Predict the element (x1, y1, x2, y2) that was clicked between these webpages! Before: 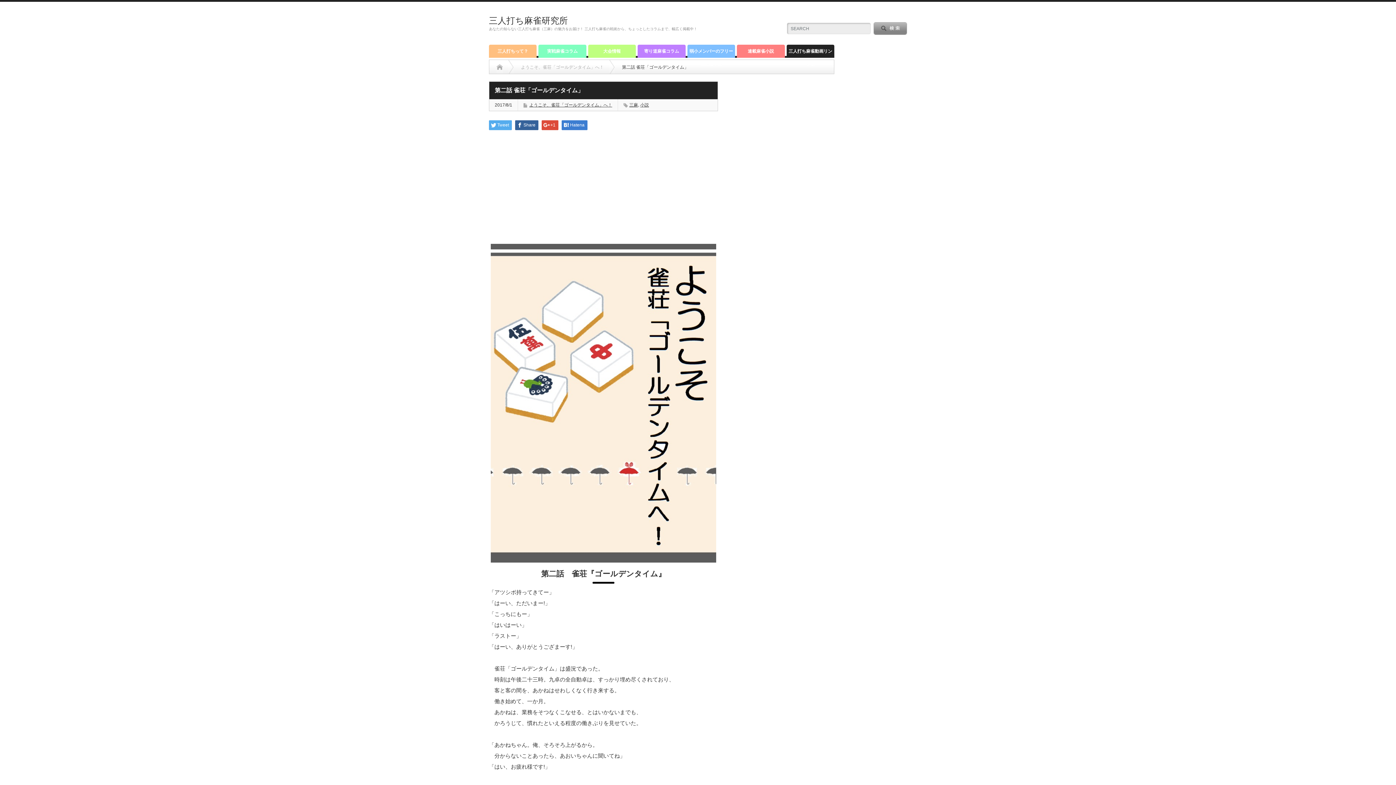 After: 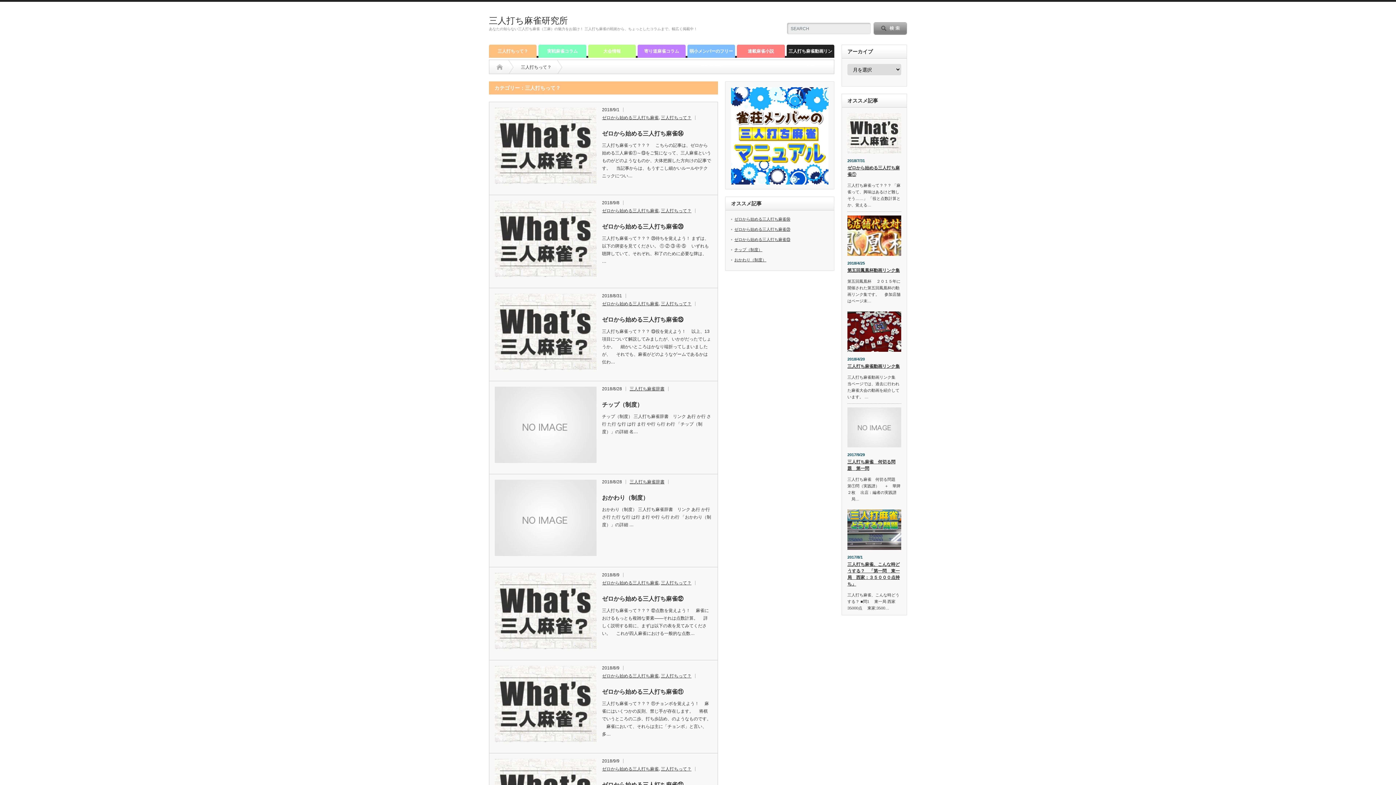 Action: label: 三人打ちって？ bbox: (489, 44, 536, 57)